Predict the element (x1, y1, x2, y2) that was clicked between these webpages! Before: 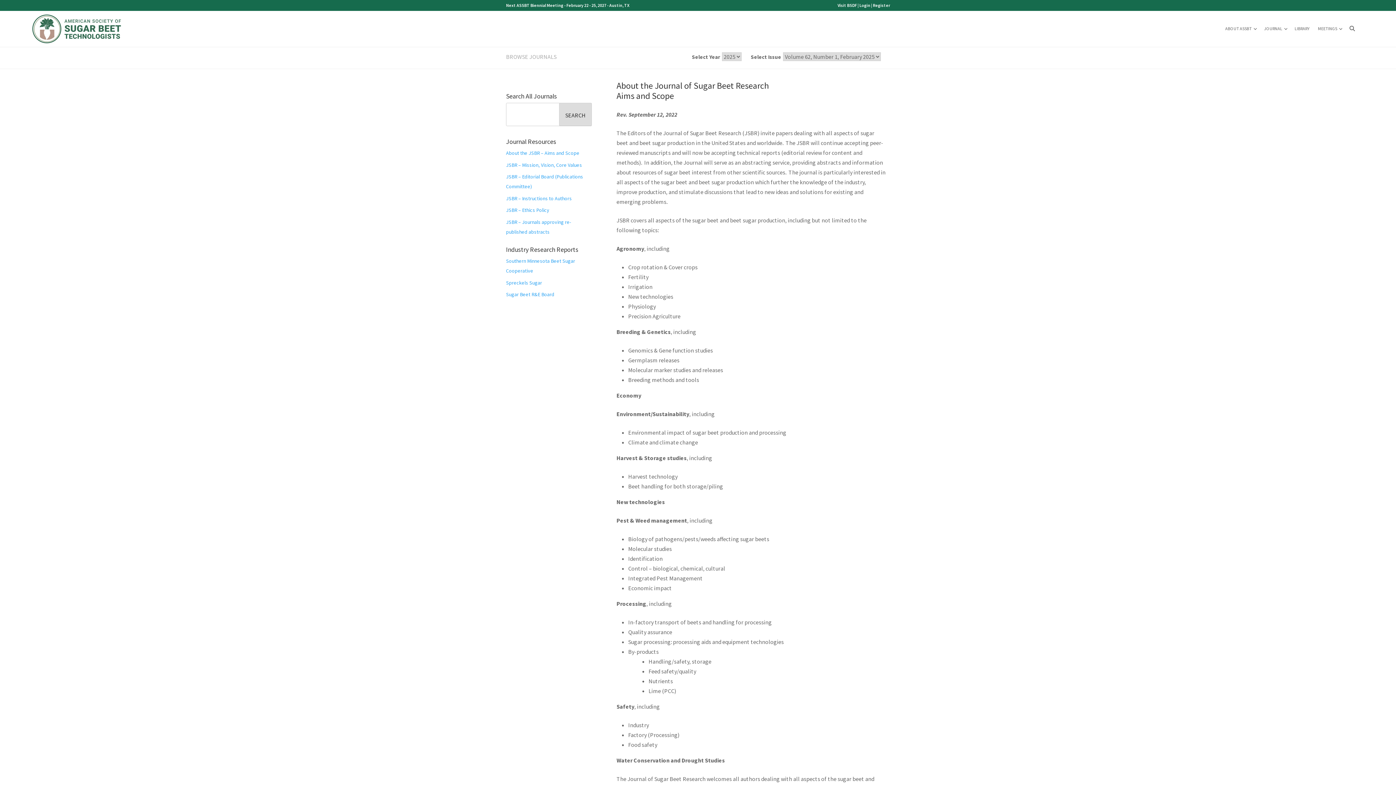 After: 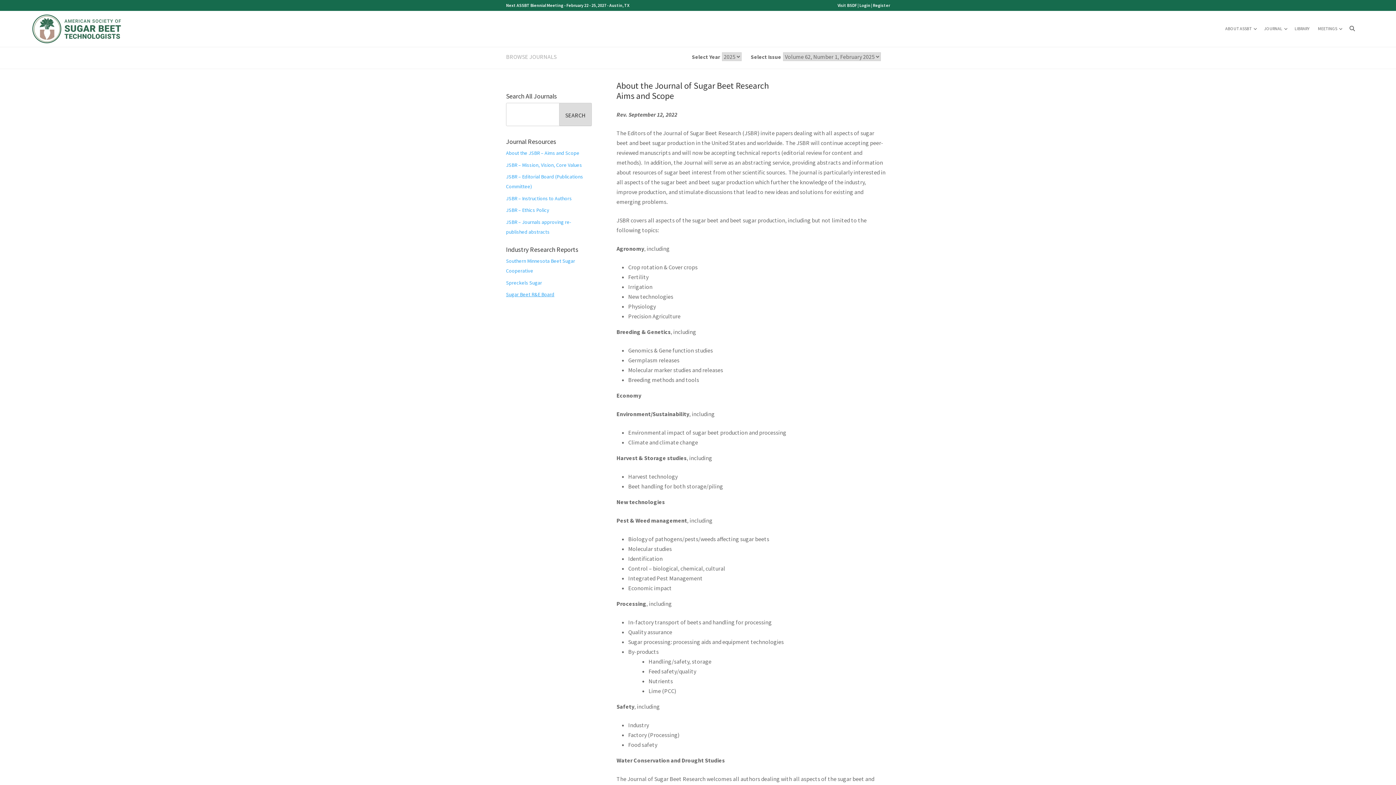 Action: label: Sugar Beet R&E Board bbox: (506, 291, 554, 297)